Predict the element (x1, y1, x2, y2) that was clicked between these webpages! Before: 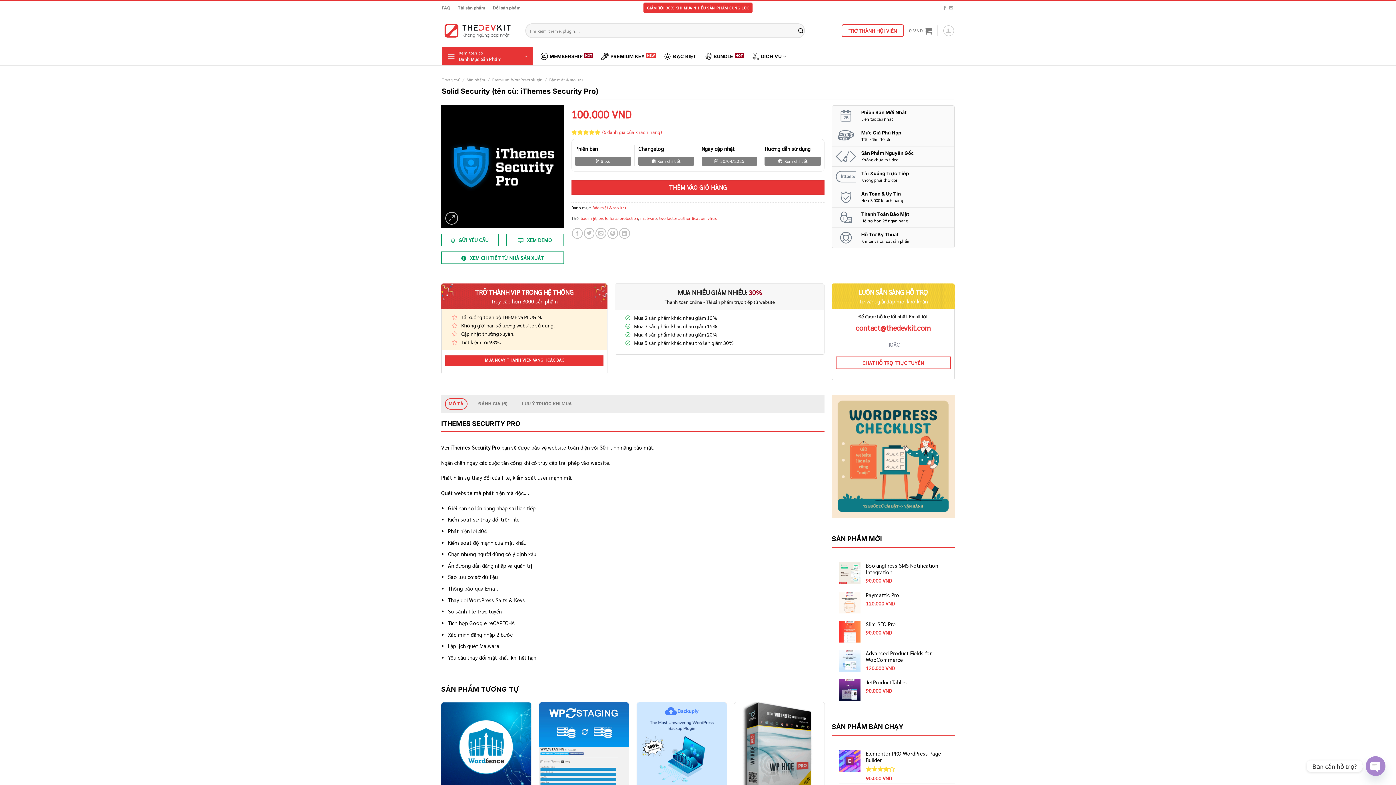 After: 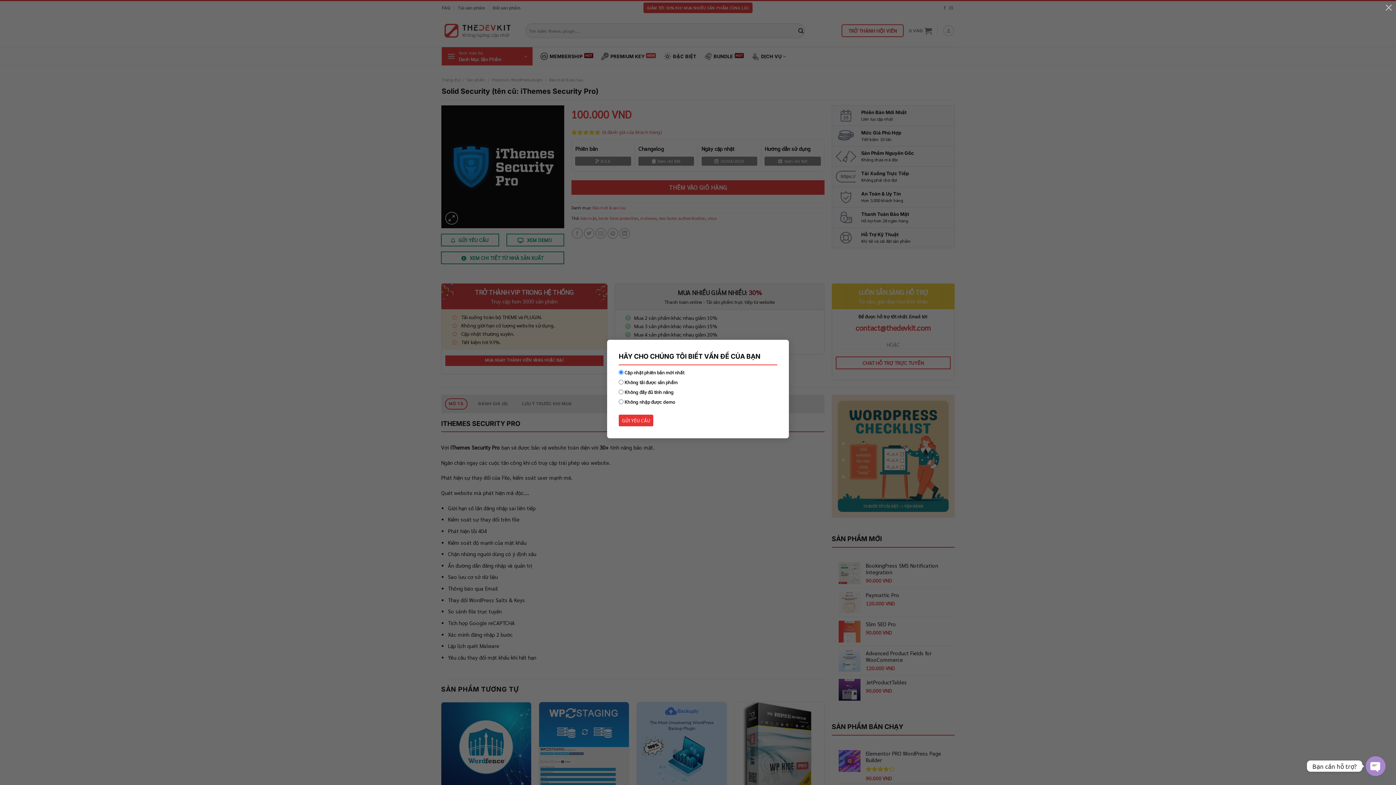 Action: label:  GỬI YÊU CẦU bbox: (441, 233, 499, 246)